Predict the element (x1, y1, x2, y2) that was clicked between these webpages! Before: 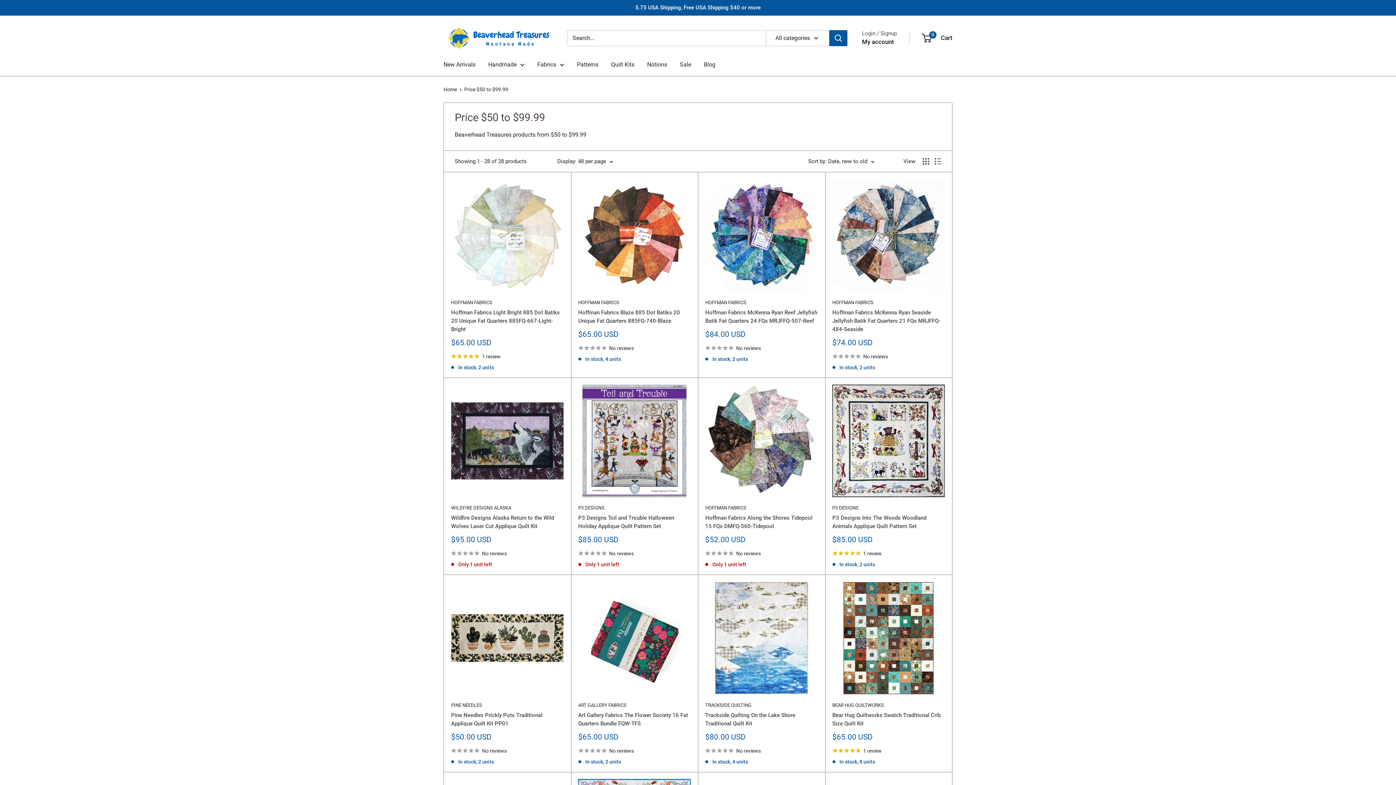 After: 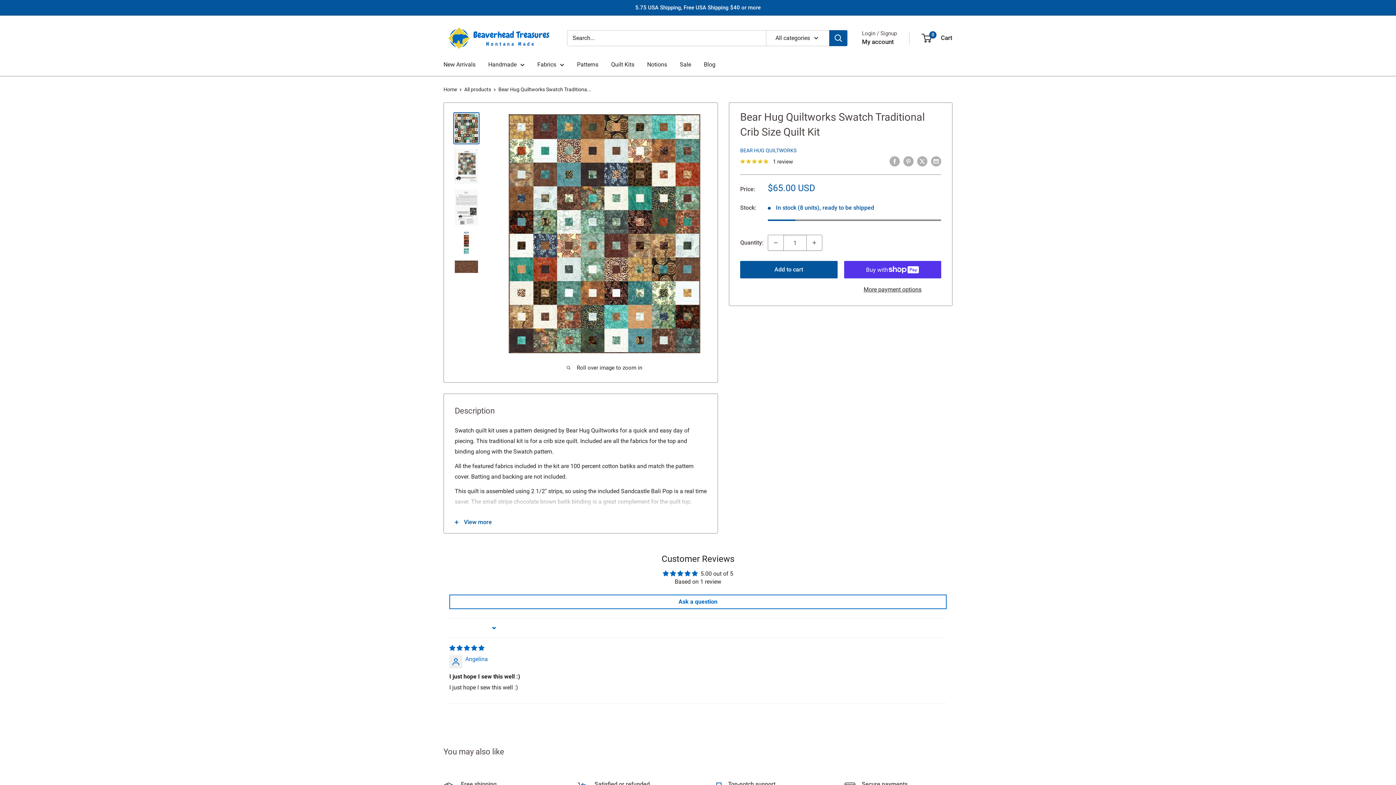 Action: bbox: (832, 711, 945, 728) label: Bear Hug Quiltworks Swatch Traditional Crib Size Quilt Kit